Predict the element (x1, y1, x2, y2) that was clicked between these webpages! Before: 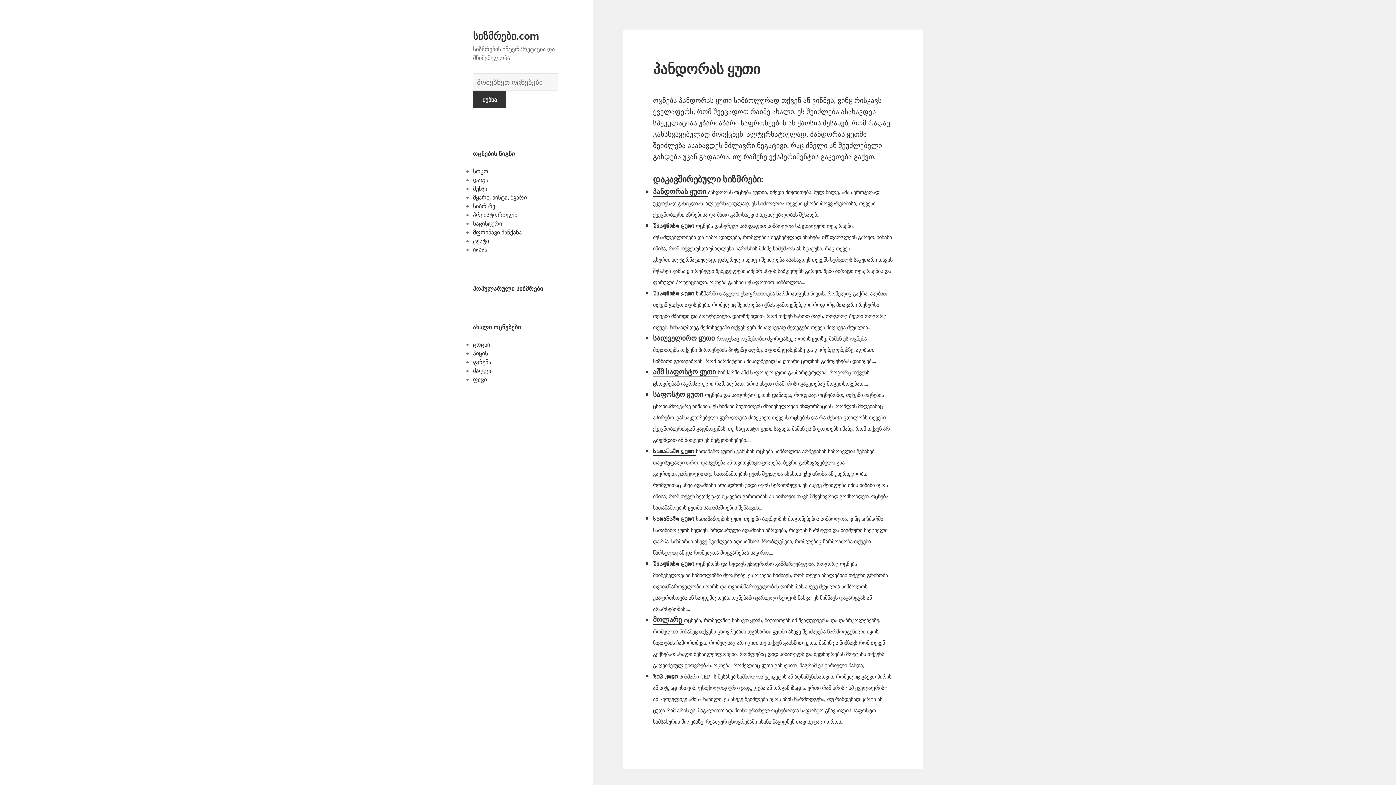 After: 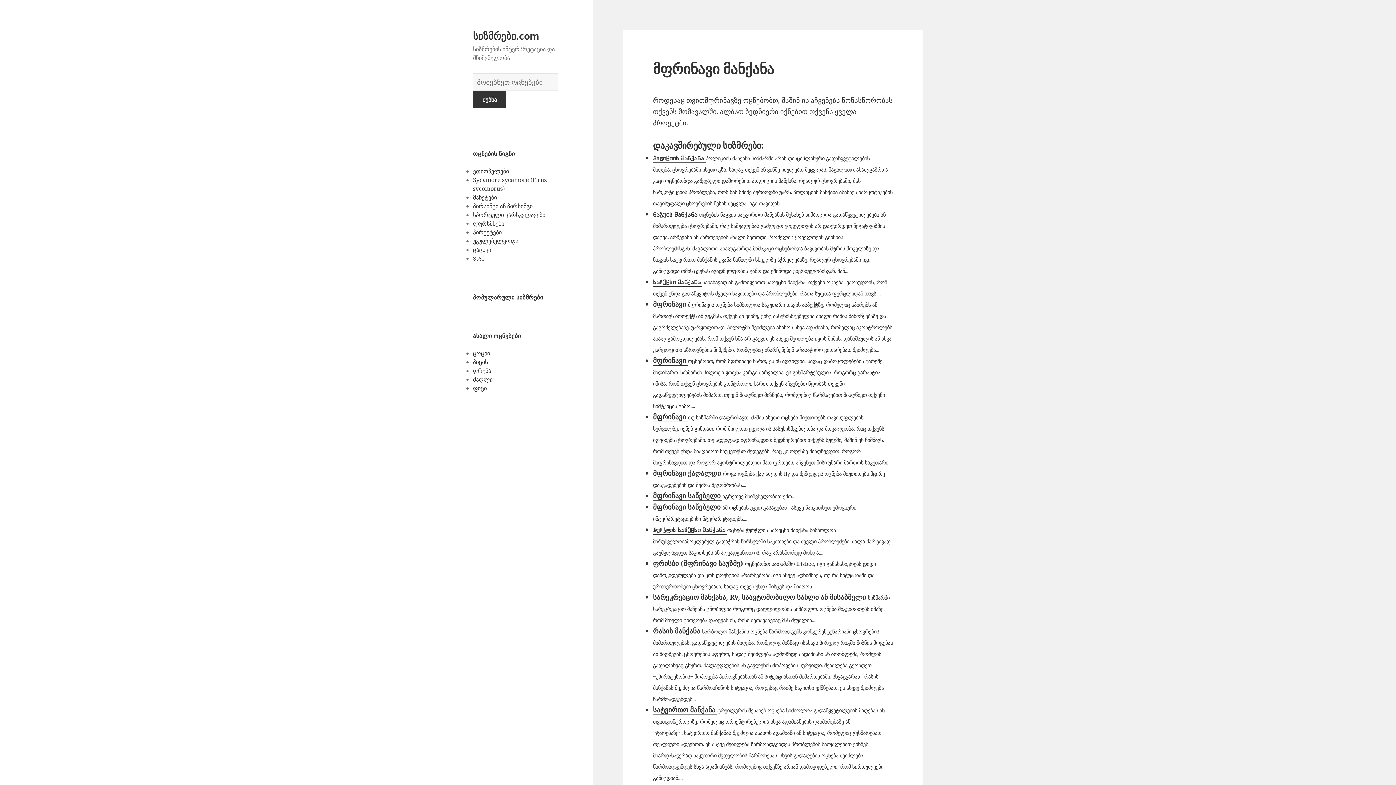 Action: label: მფრინავი მანქანა bbox: (473, 228, 521, 236)